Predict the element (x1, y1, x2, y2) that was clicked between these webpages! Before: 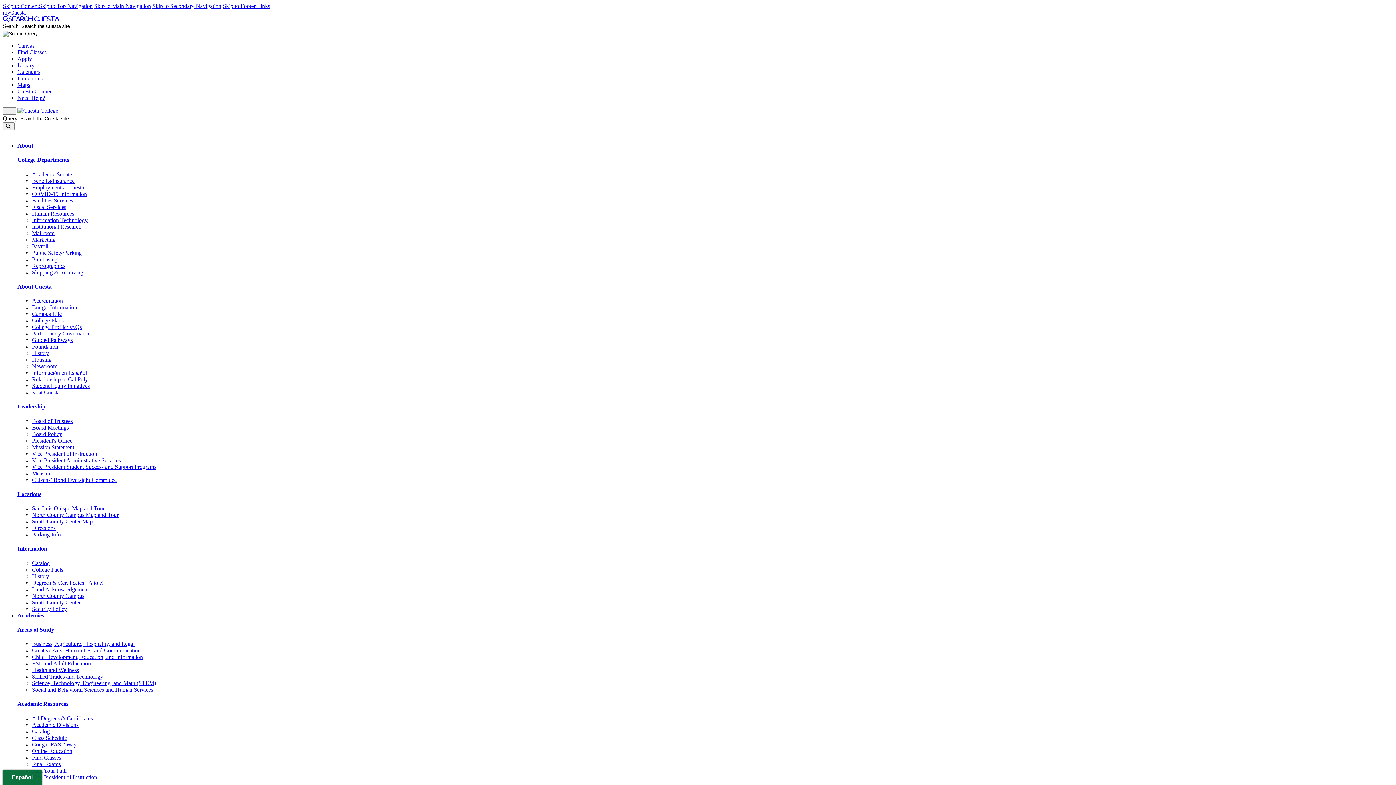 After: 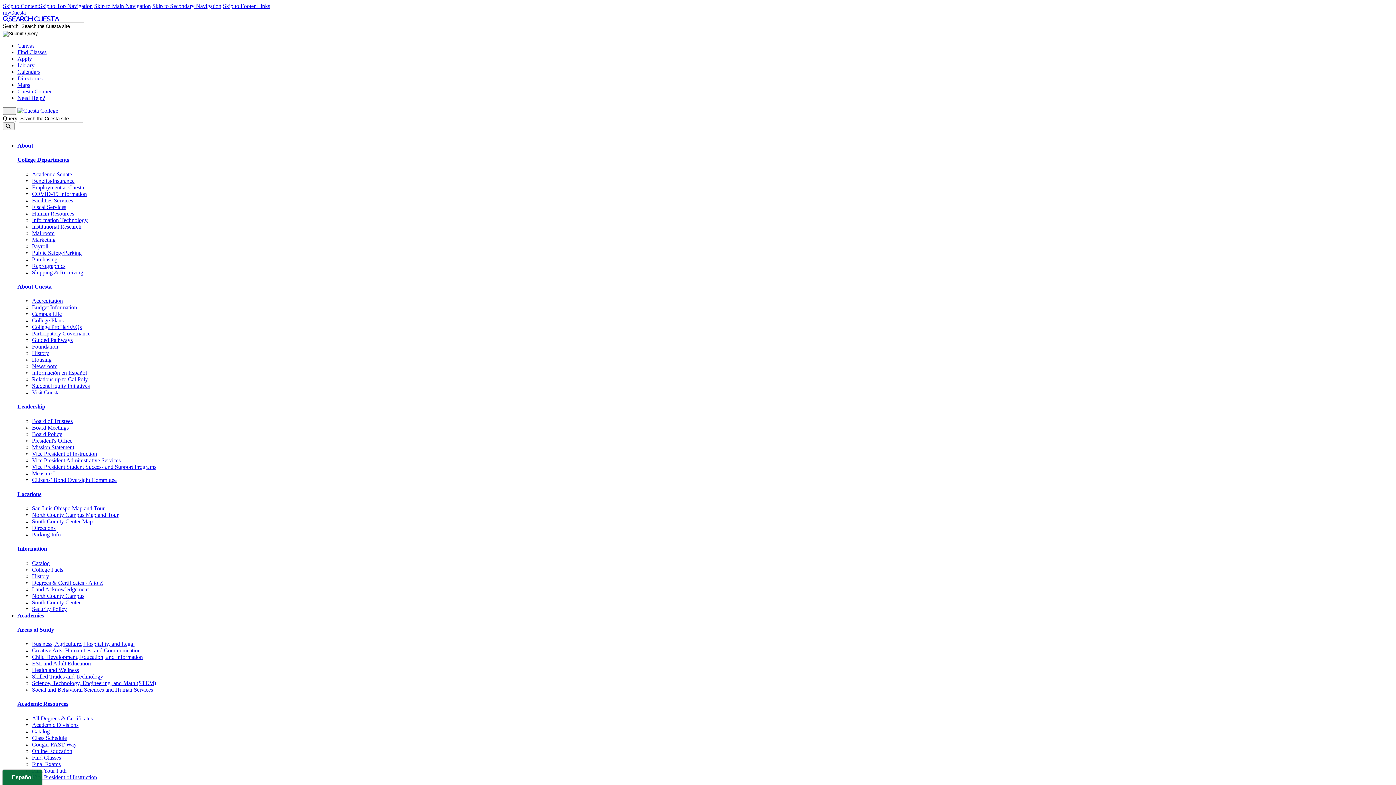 Action: label: Academics bbox: (17, 612, 44, 618)